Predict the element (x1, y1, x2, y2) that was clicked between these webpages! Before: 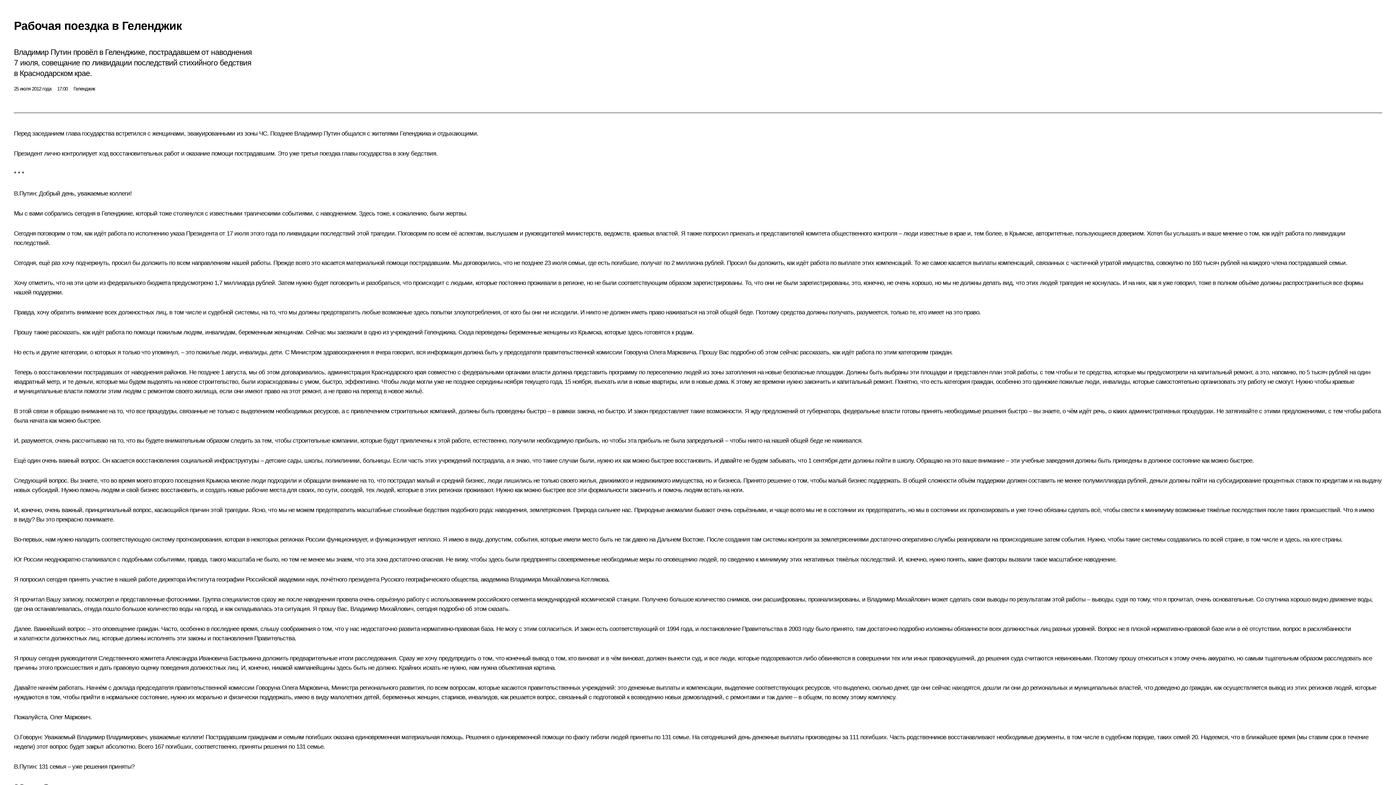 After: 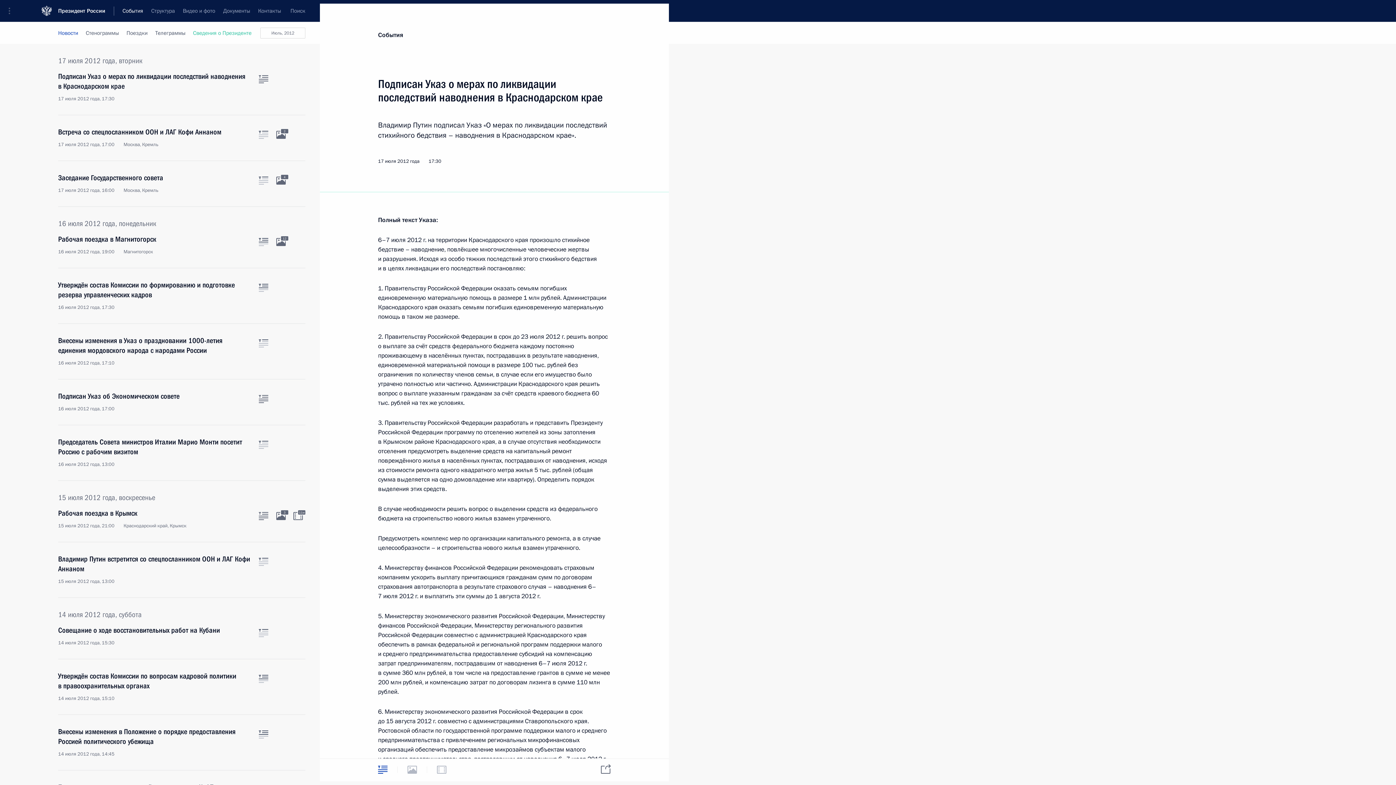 Action: bbox: (170, 230, 184, 236) label: указа